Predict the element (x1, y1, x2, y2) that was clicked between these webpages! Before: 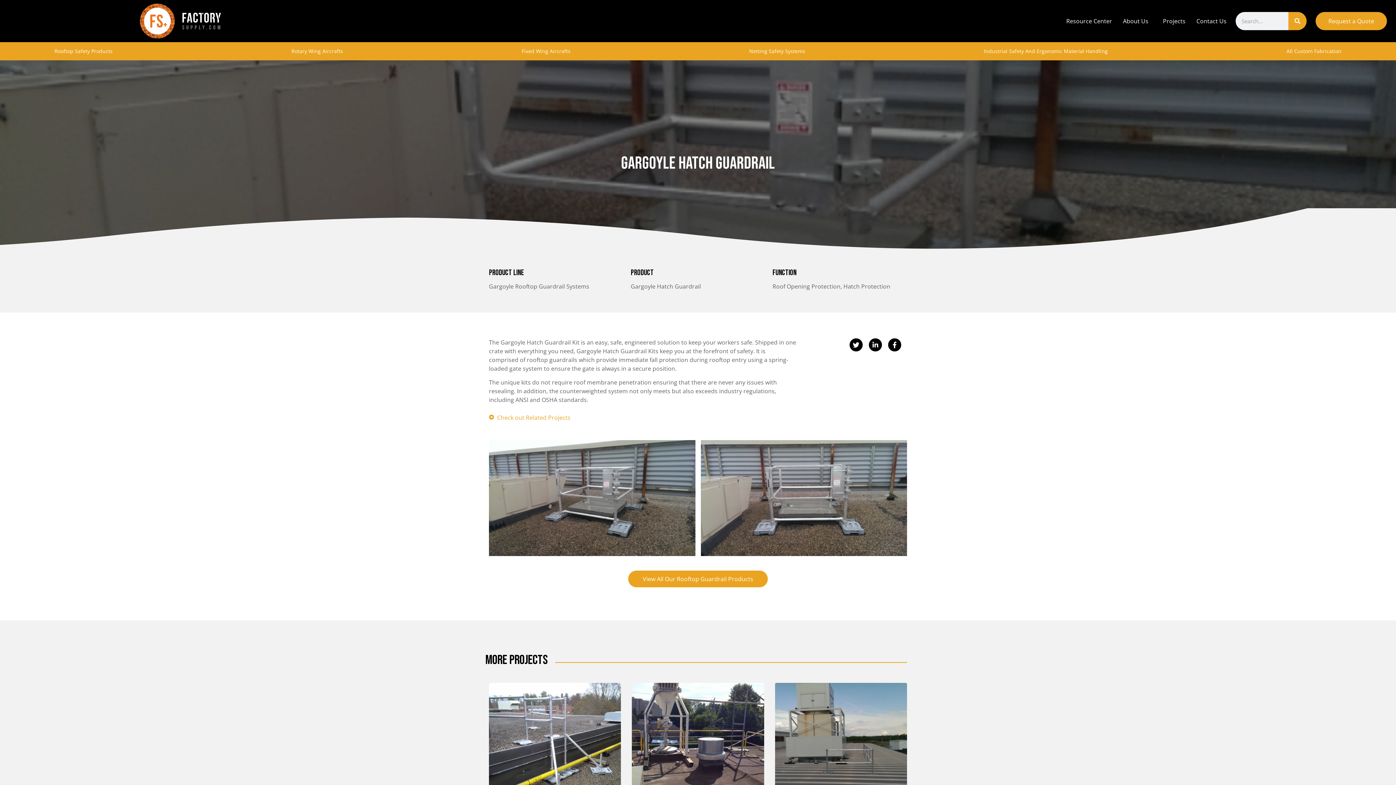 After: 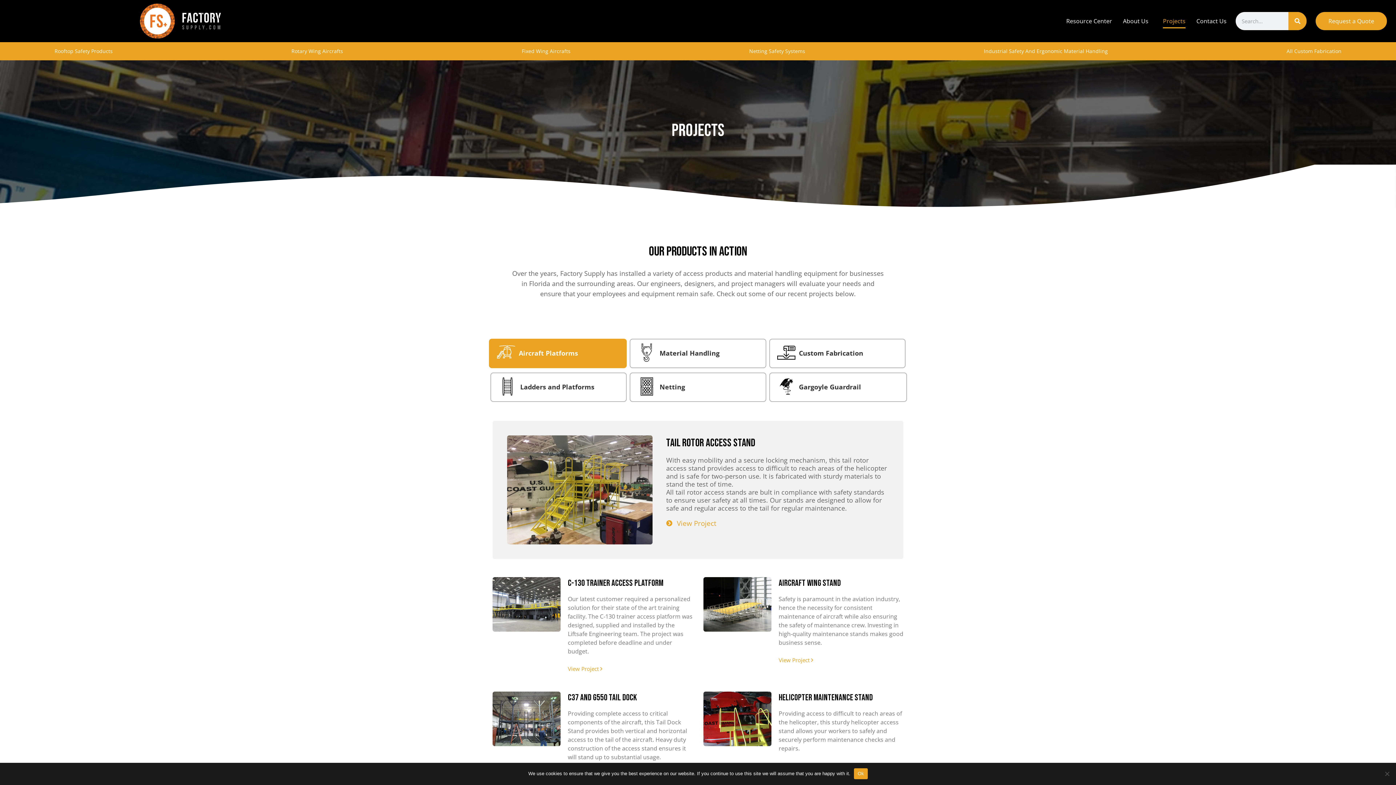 Action: label: Projects bbox: (1163, 13, 1185, 28)